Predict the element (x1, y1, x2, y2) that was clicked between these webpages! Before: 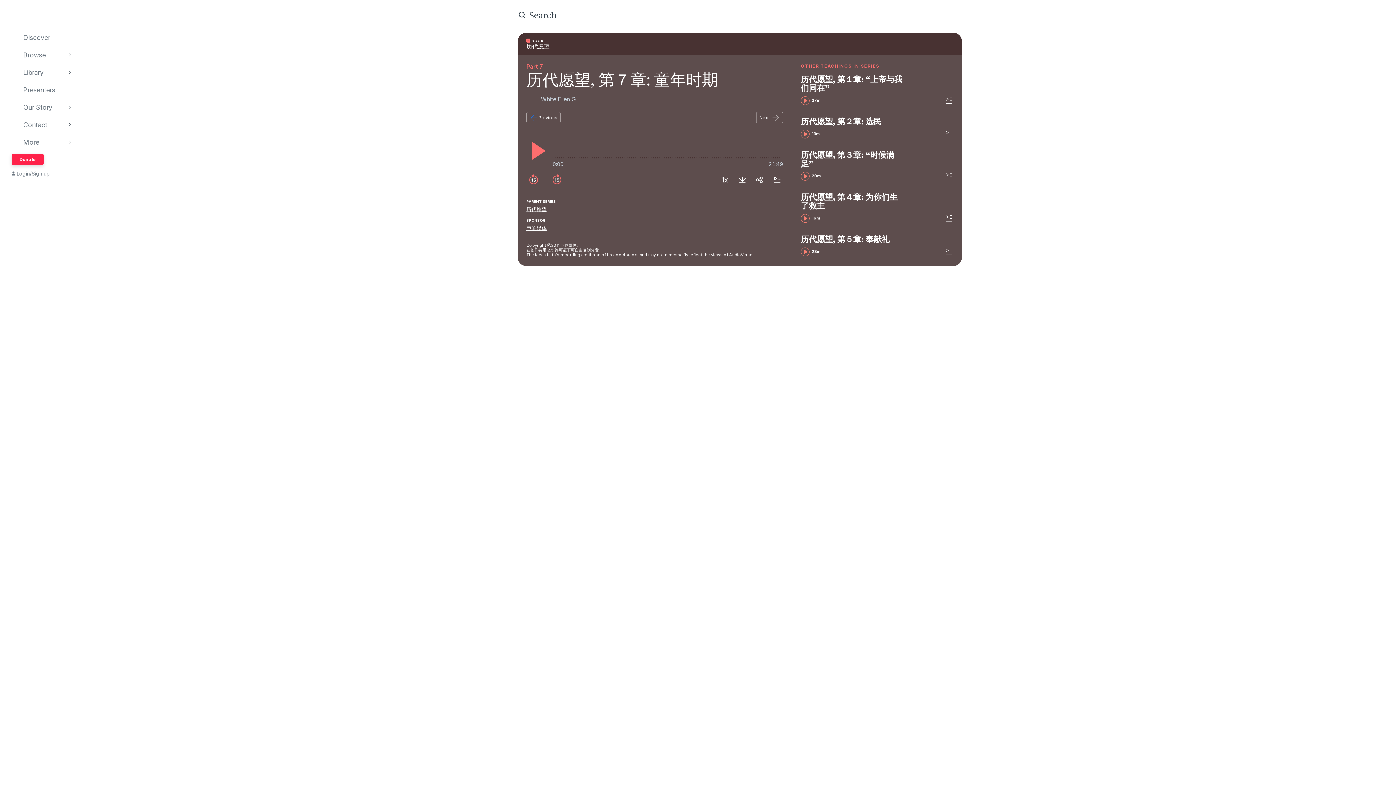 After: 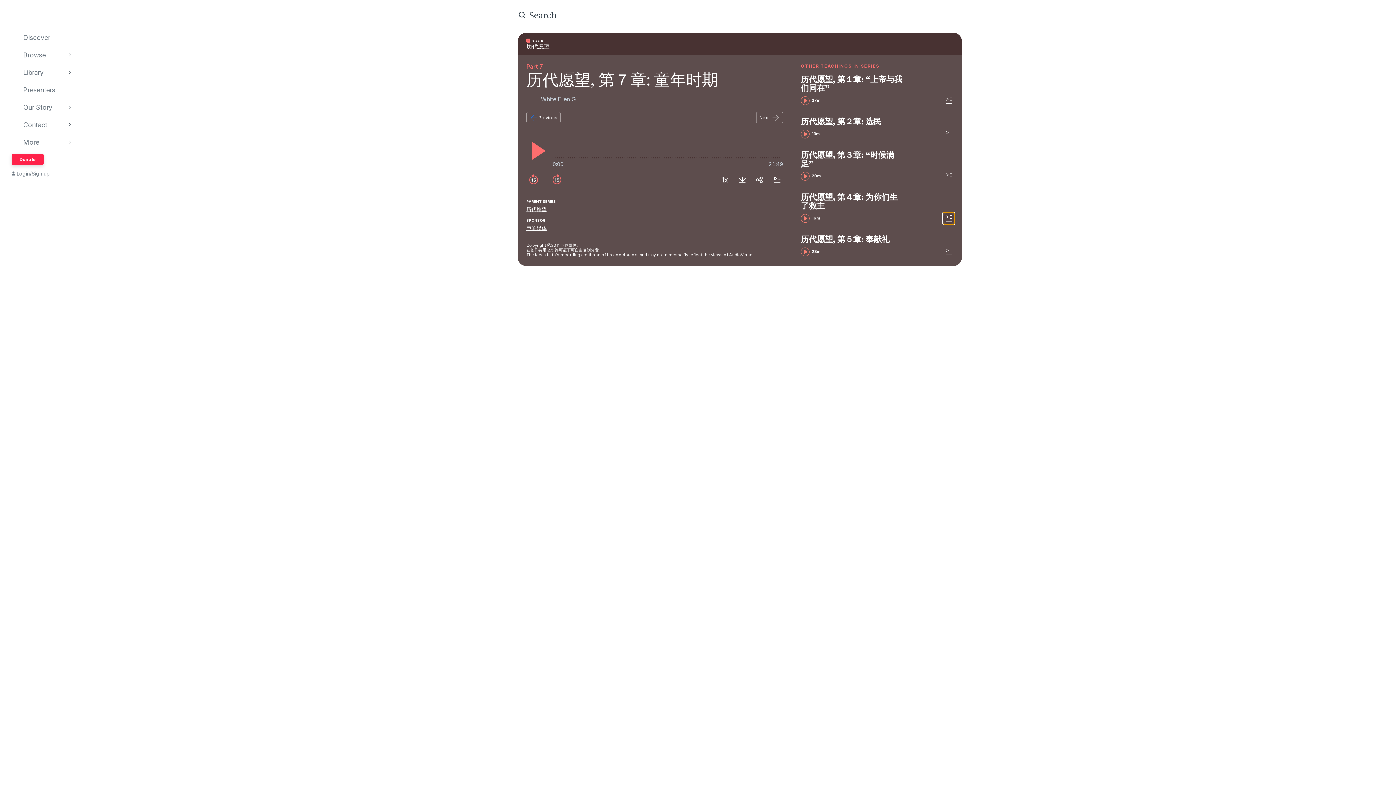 Action: label: Add to playlist bbox: (943, 212, 954, 224)